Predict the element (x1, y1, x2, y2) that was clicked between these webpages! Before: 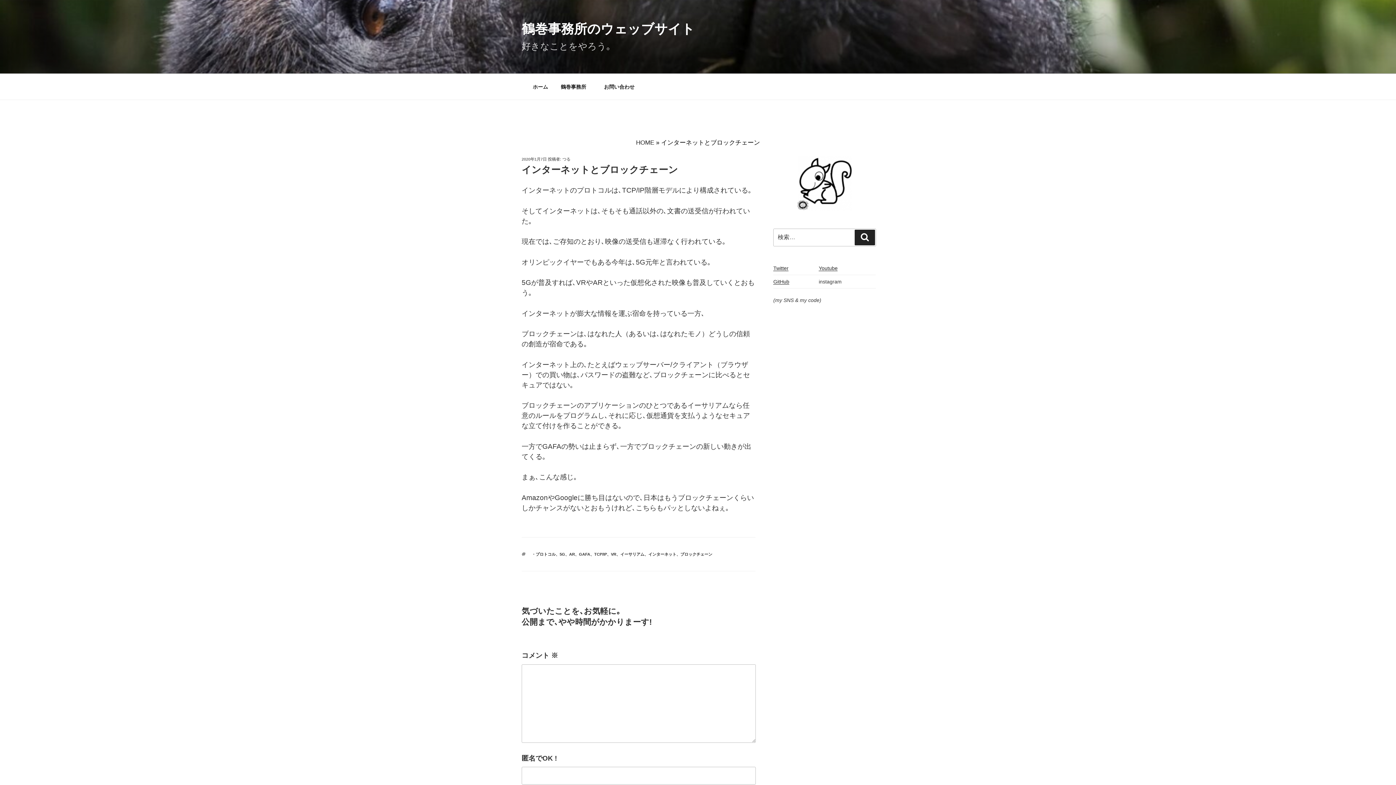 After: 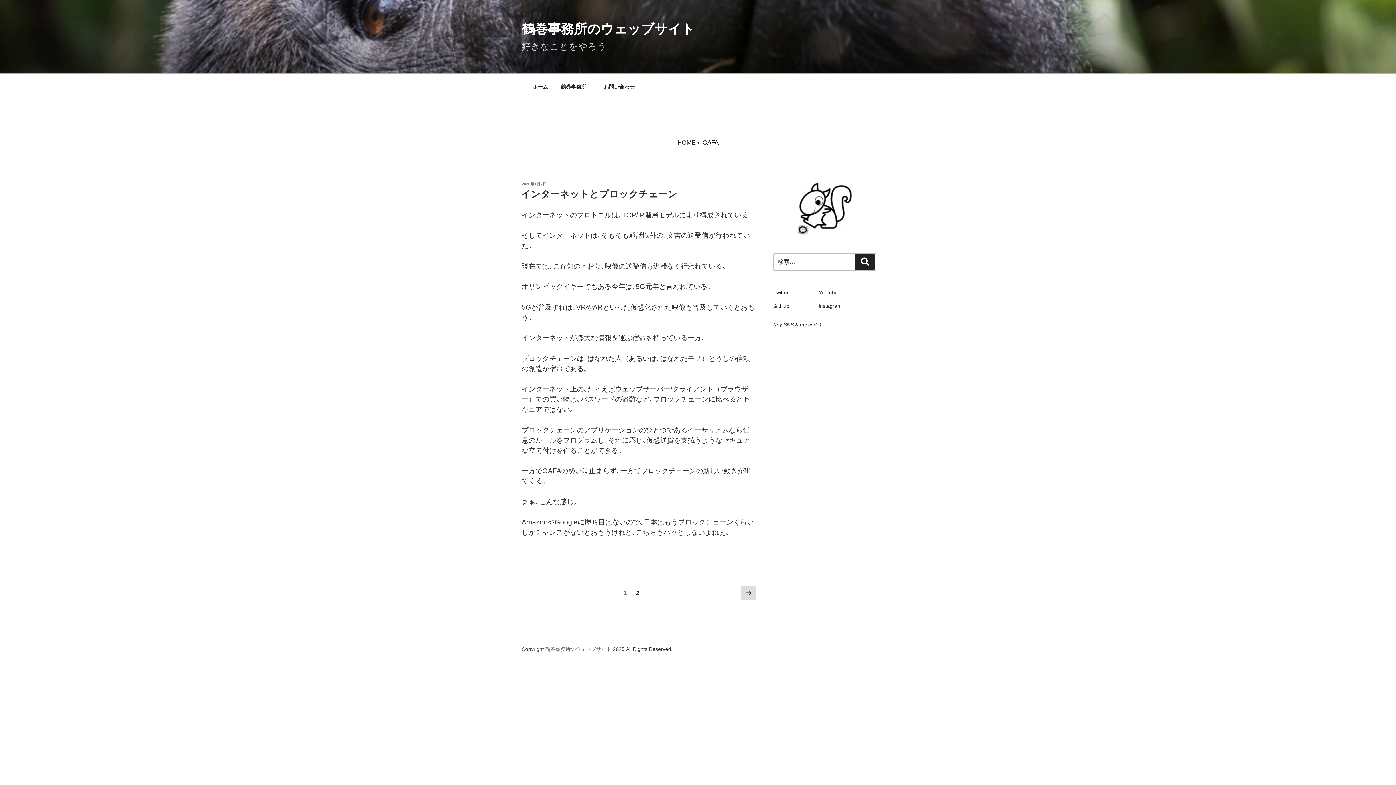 Action: label: GAFA bbox: (579, 552, 590, 556)